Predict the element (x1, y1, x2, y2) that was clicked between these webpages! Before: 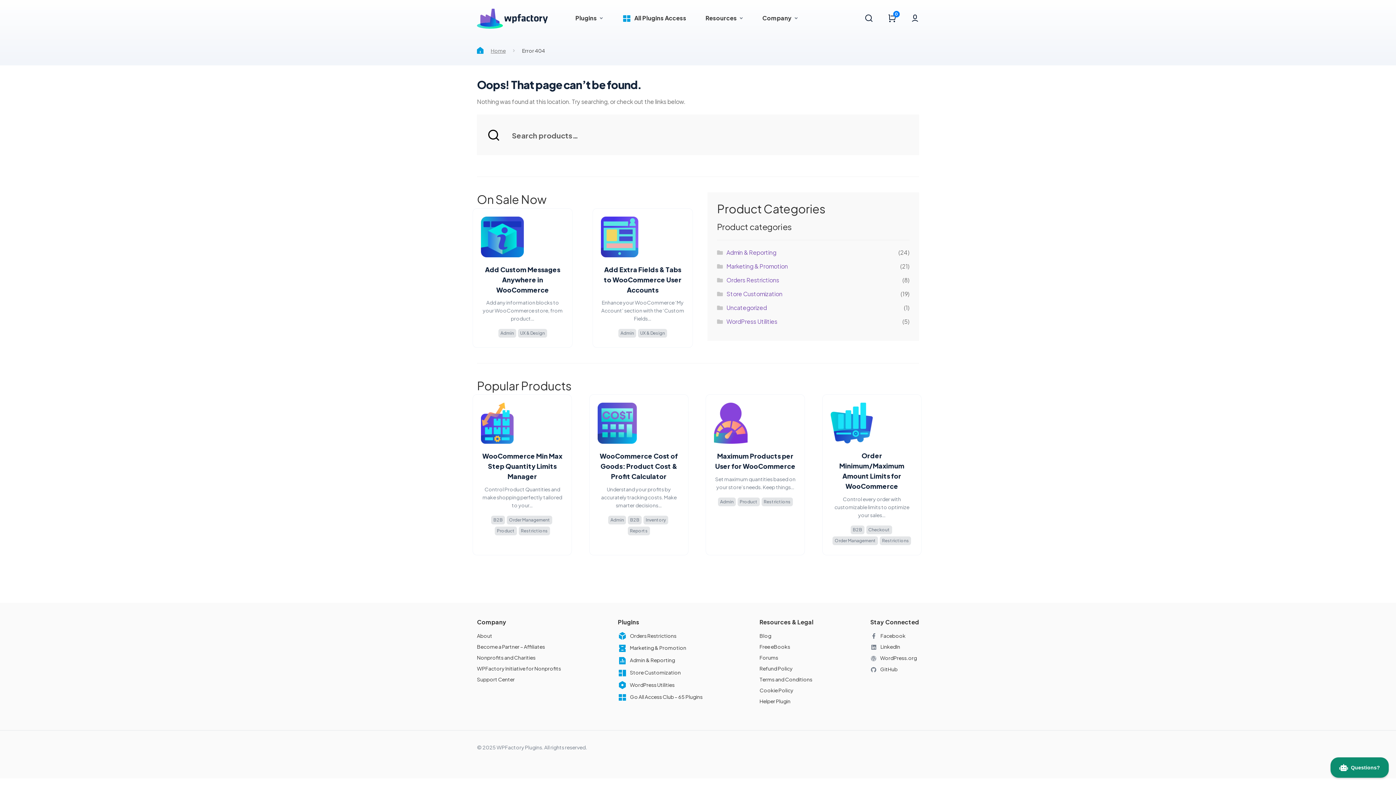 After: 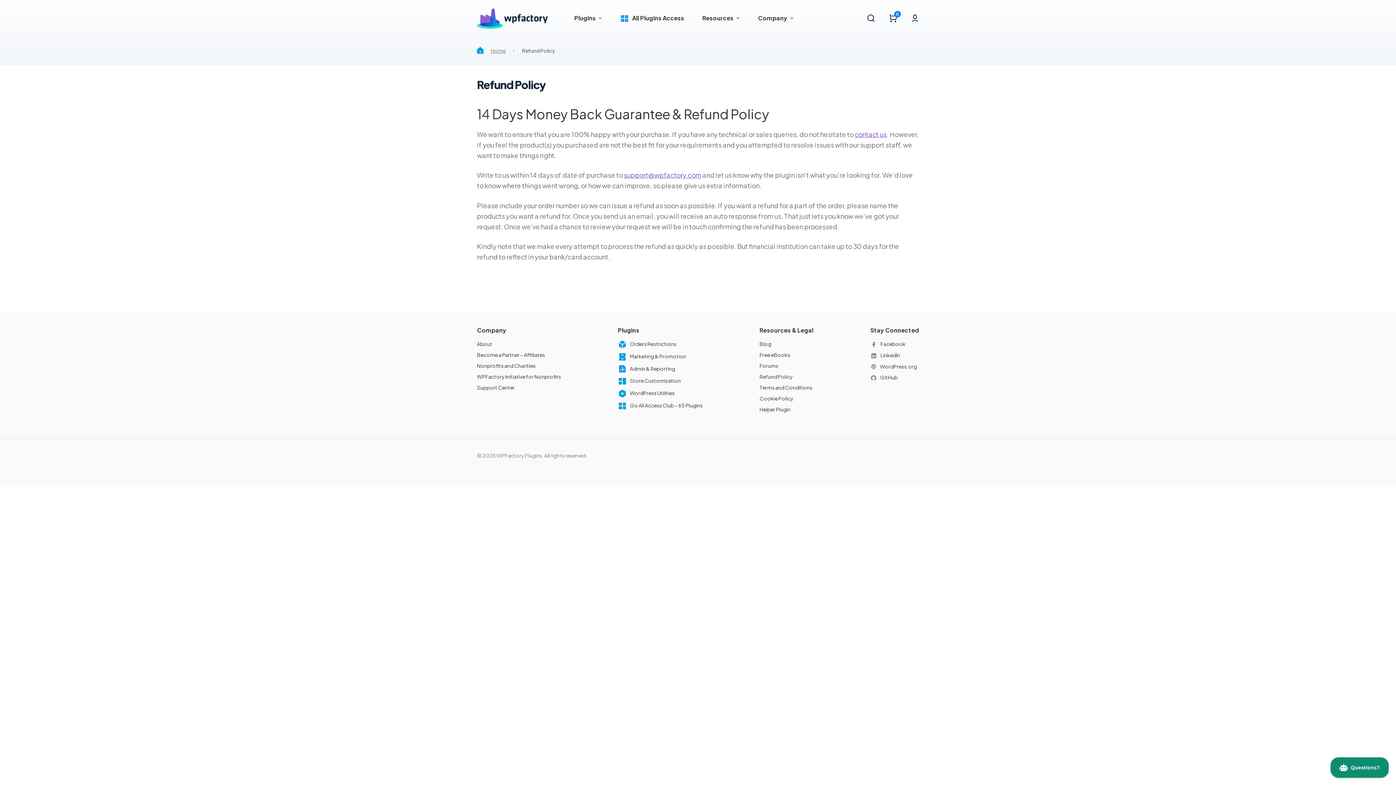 Action: bbox: (759, 663, 813, 674) label: Refund Policy